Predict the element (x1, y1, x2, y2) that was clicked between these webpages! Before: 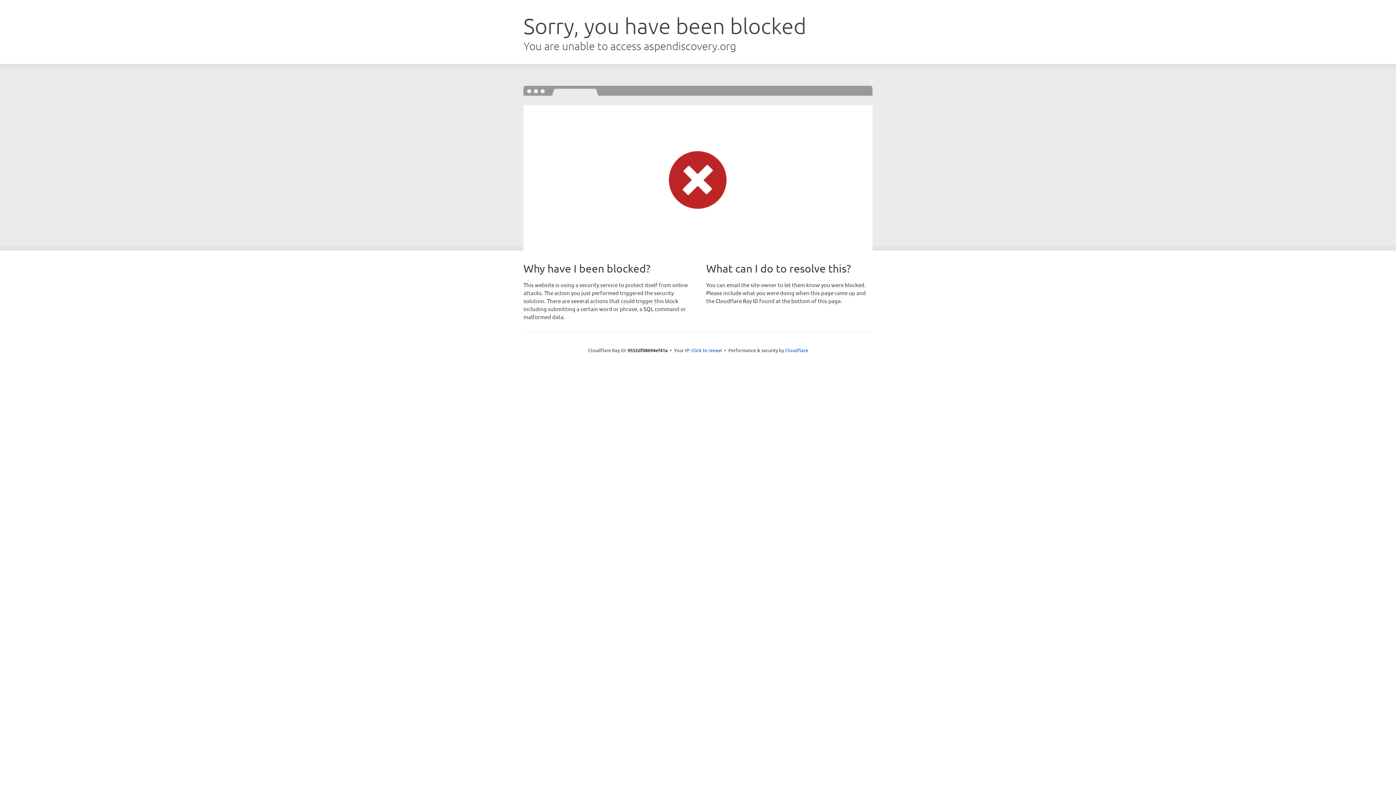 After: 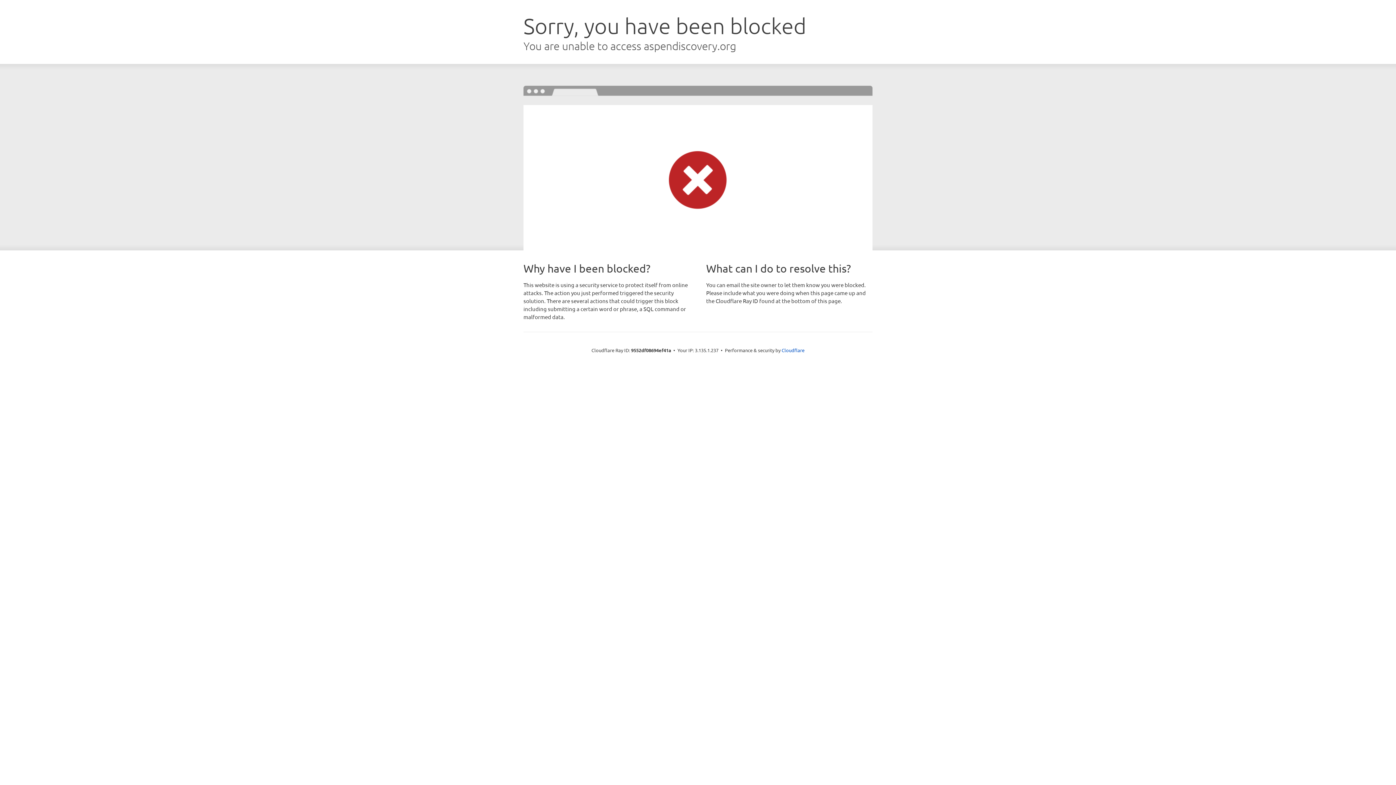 Action: bbox: (691, 346, 722, 353) label: Click to reveal